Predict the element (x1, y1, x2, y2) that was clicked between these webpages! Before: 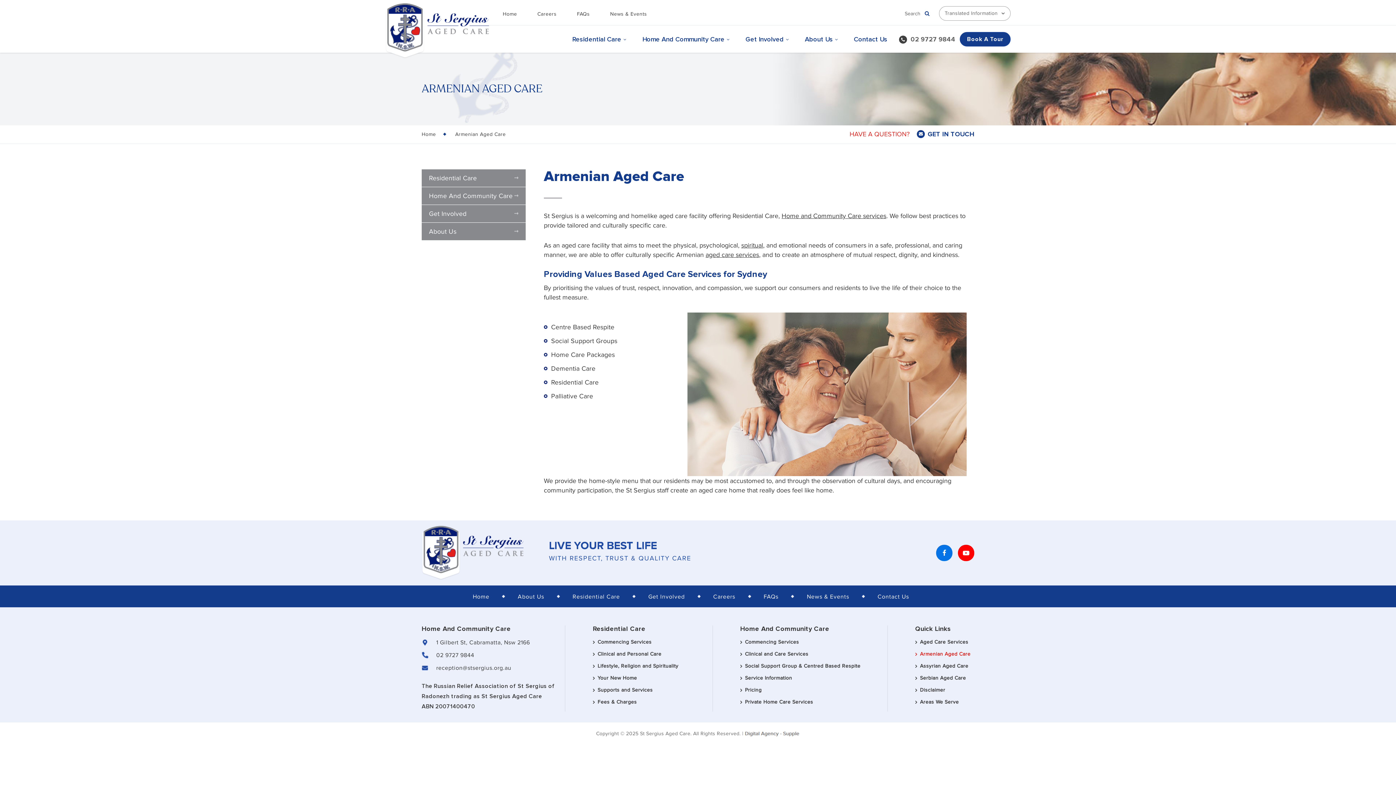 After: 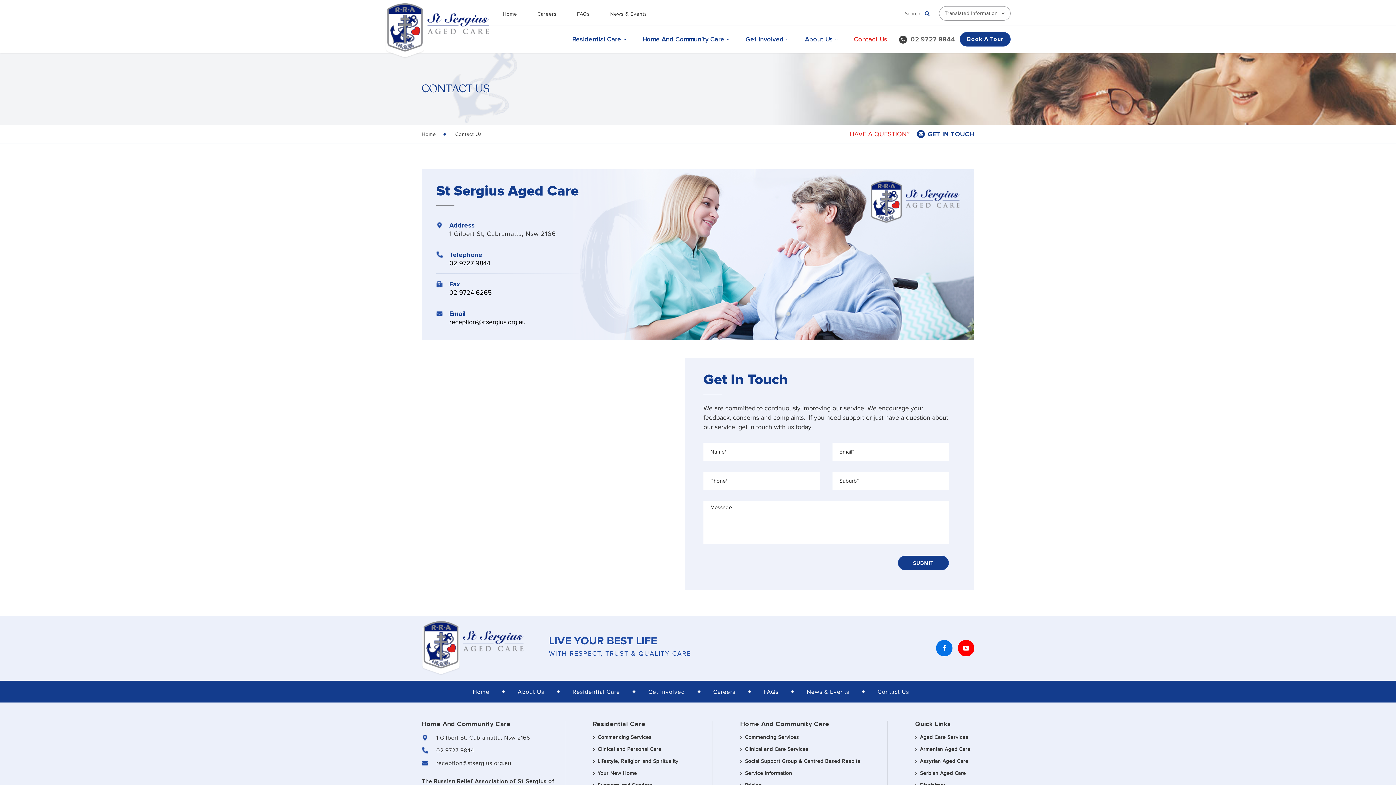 Action: bbox: (877, 593, 909, 600) label: Contact Us